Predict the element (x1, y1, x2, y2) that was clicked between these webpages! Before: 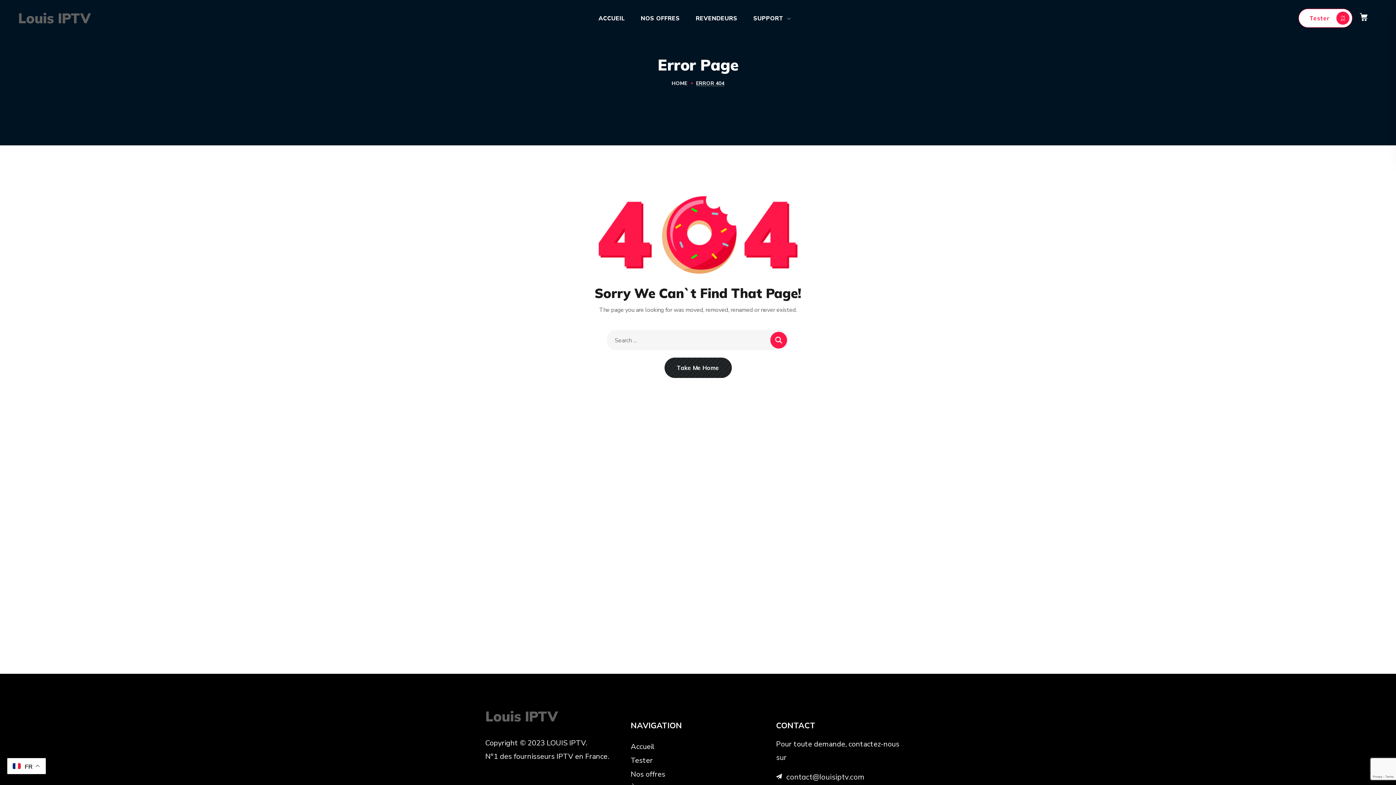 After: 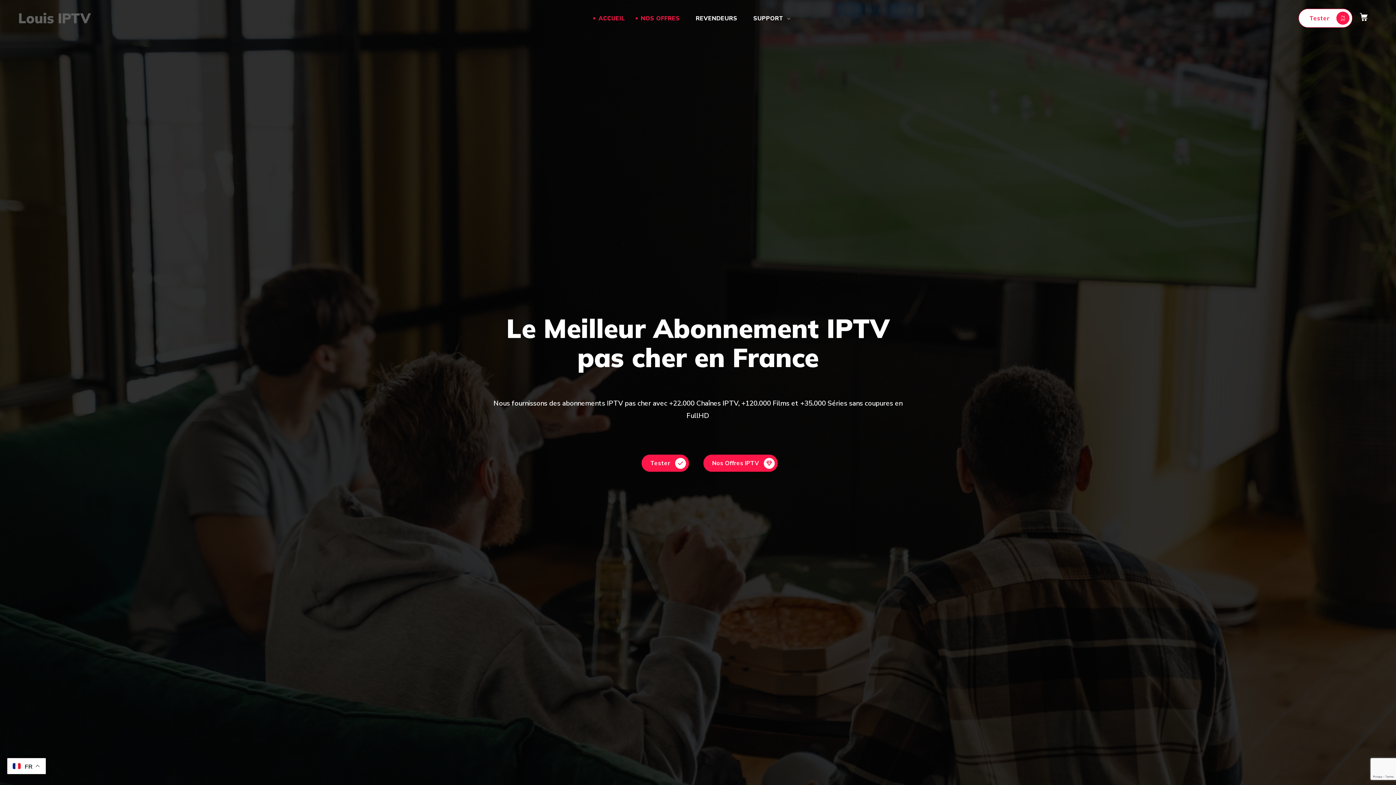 Action: bbox: (18, 11, 90, 25) label: Louis IPTV